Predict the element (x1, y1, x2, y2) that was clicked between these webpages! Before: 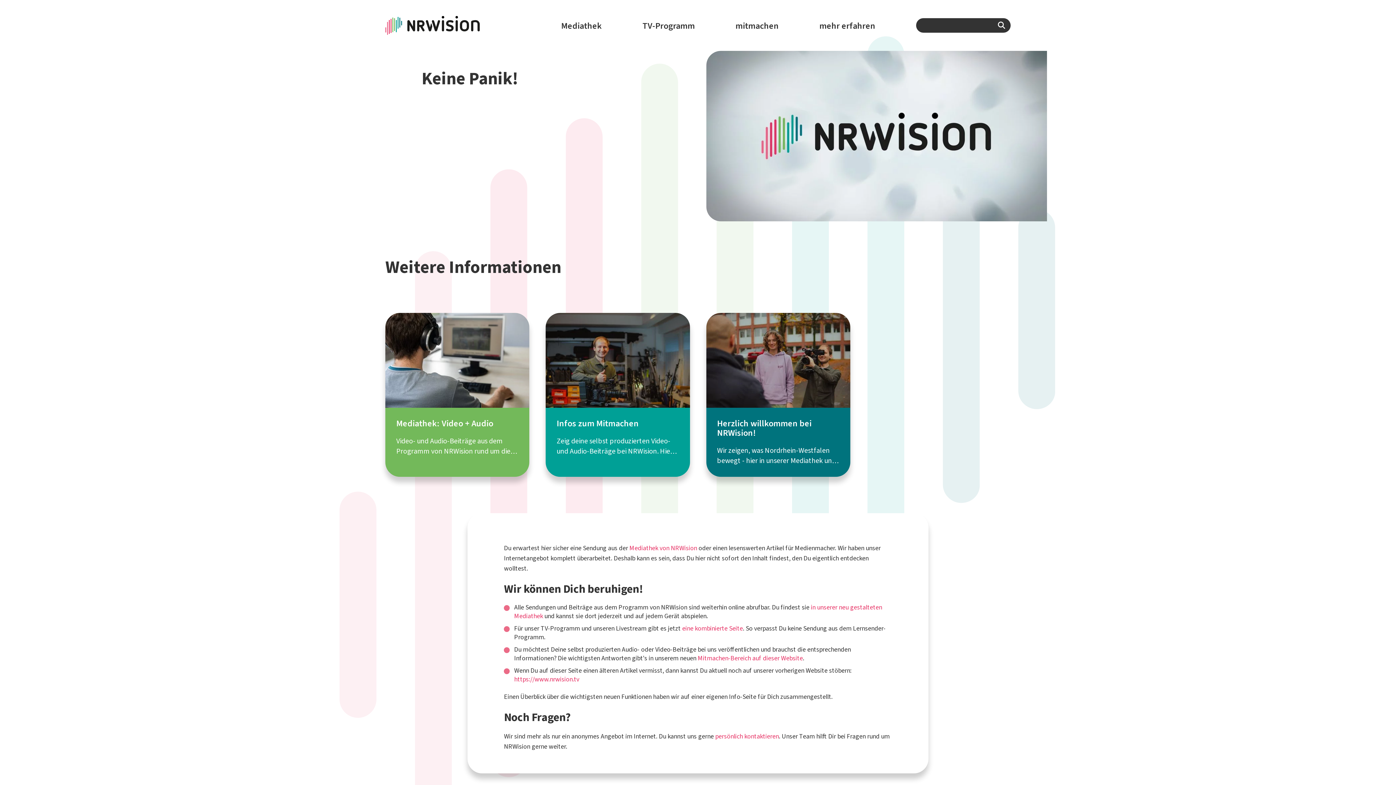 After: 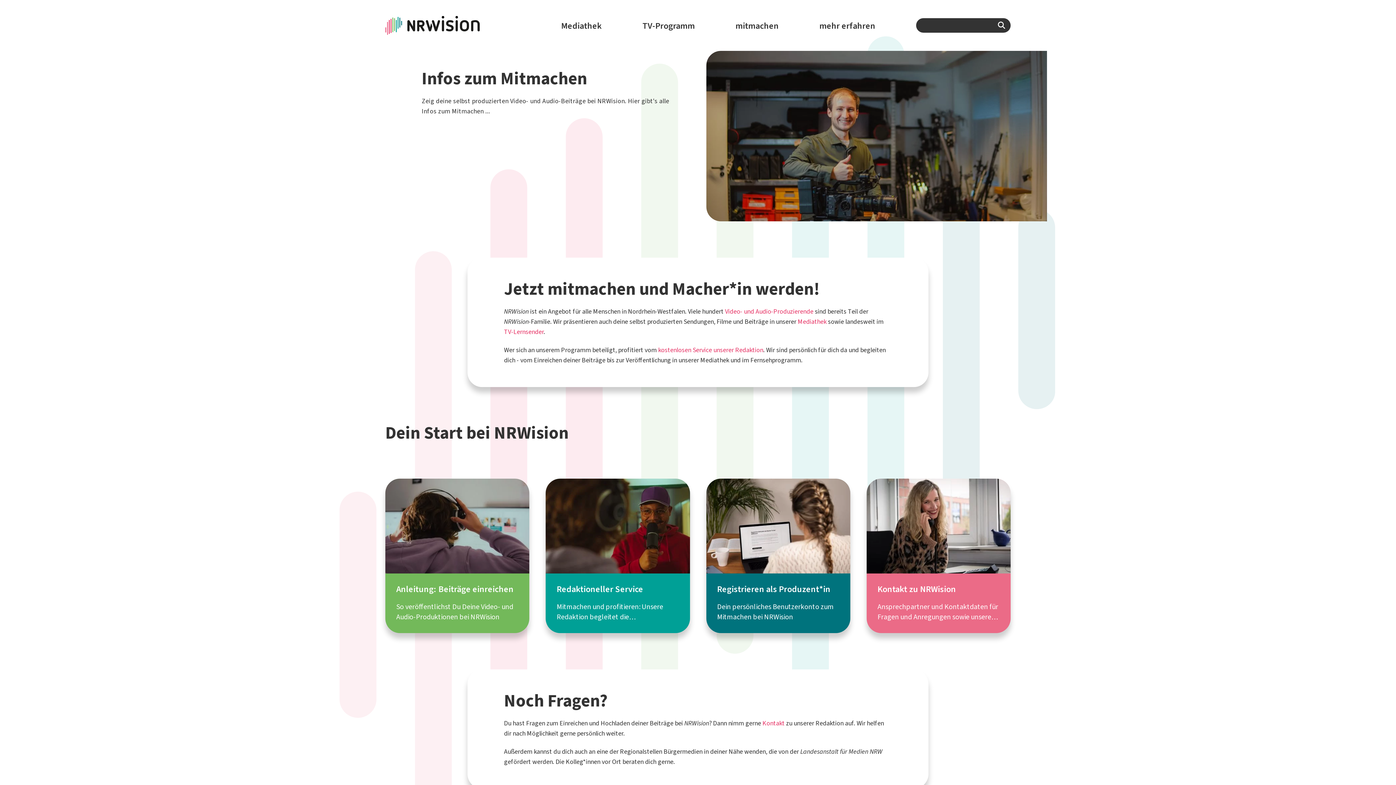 Action: bbox: (697, 654, 803, 663) label: Mitmachen-Bereich auf dieser Website